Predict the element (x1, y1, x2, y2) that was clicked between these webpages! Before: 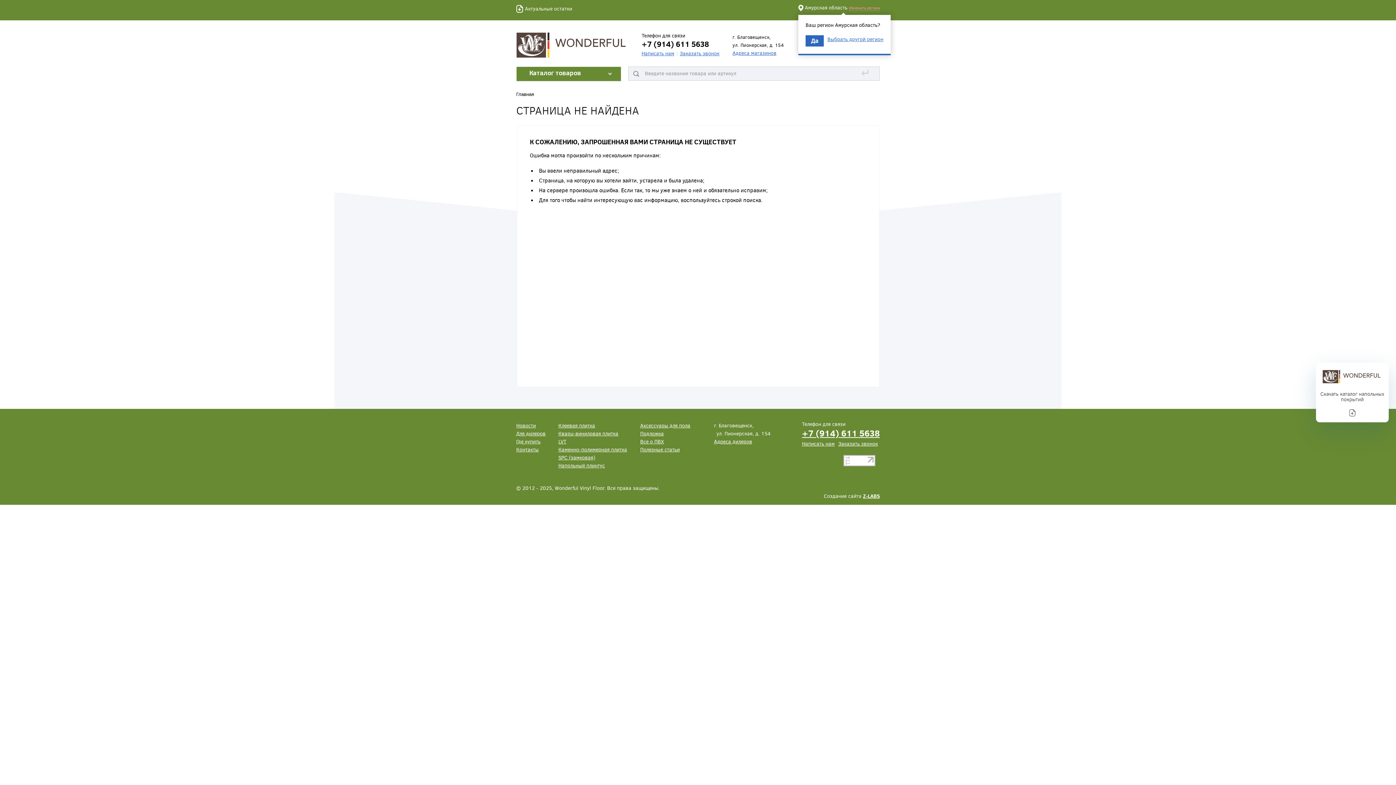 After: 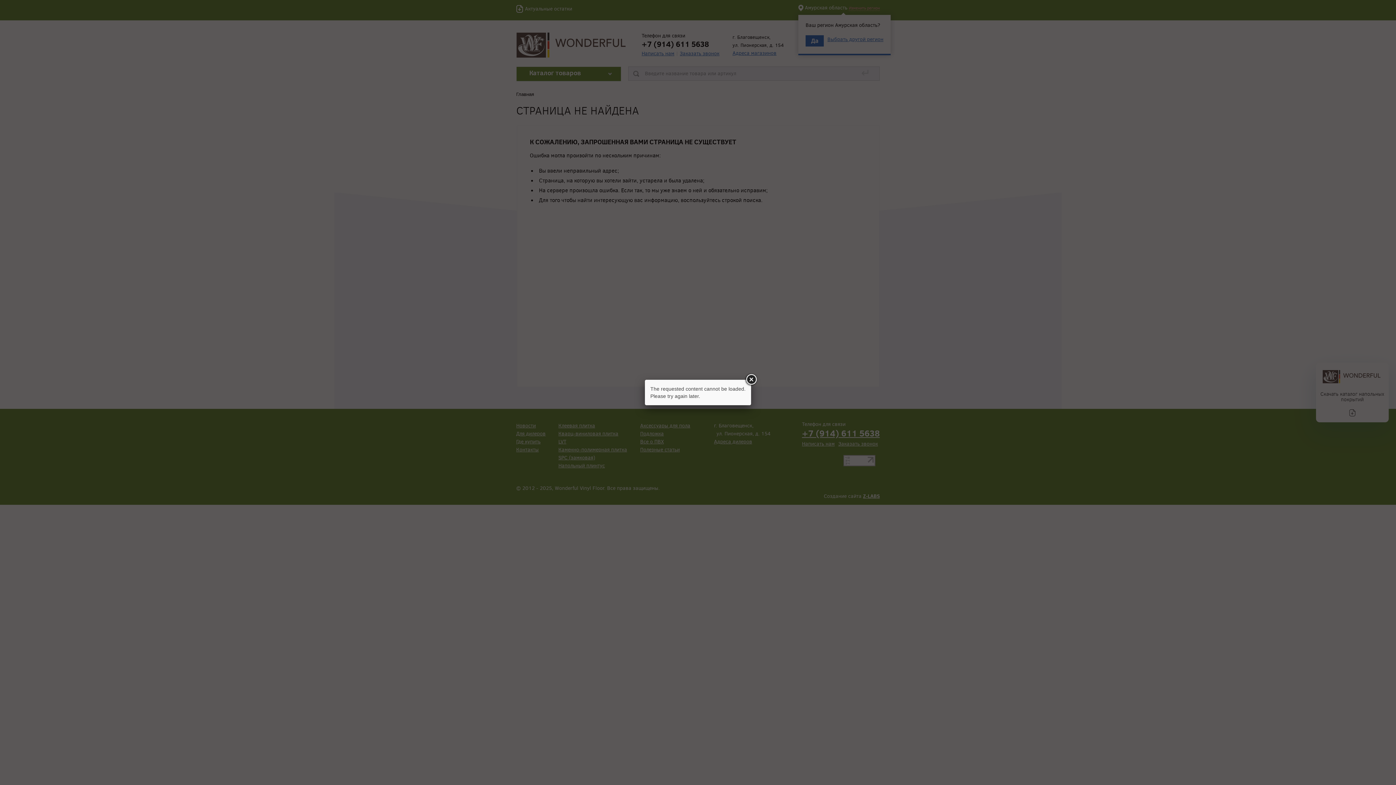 Action: bbox: (827, 36, 883, 42) label: Выбрать другой регион